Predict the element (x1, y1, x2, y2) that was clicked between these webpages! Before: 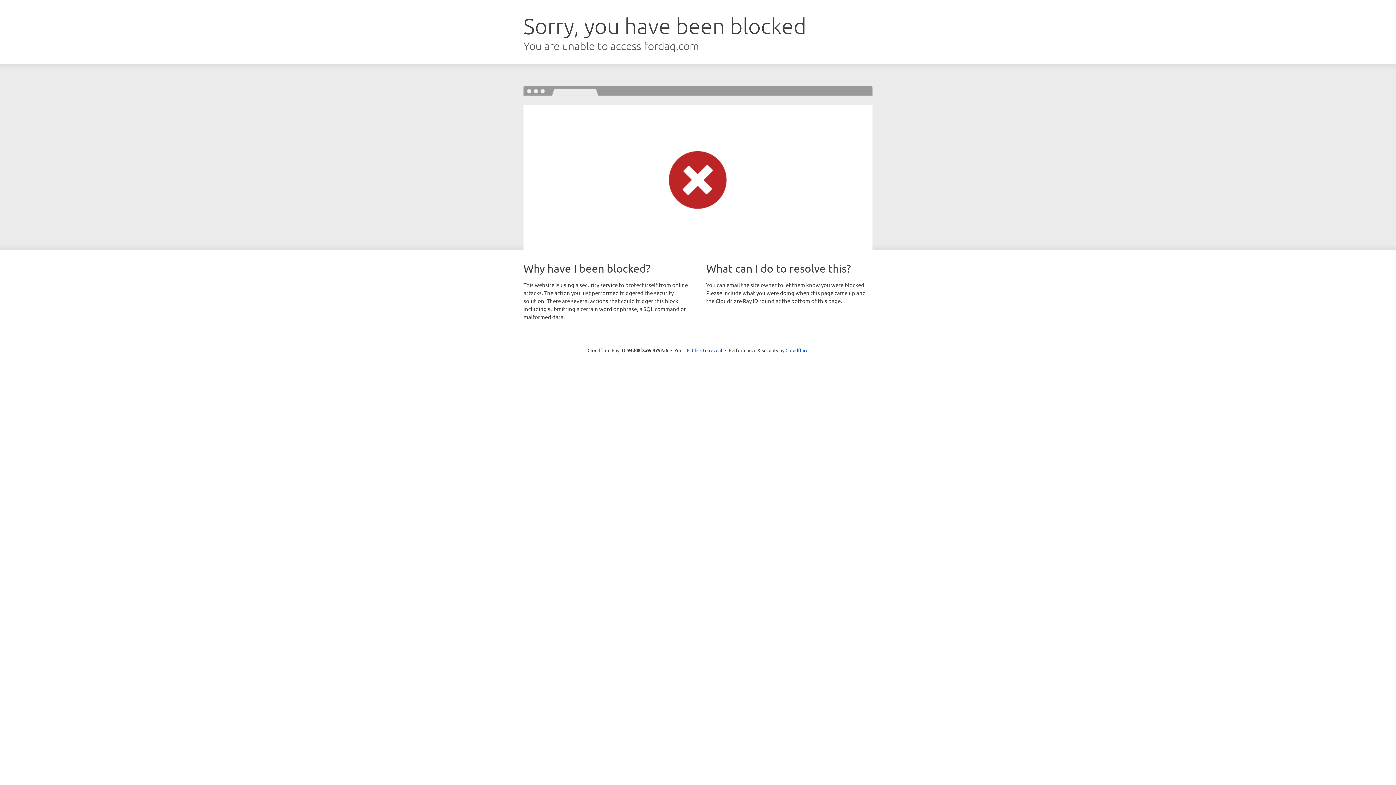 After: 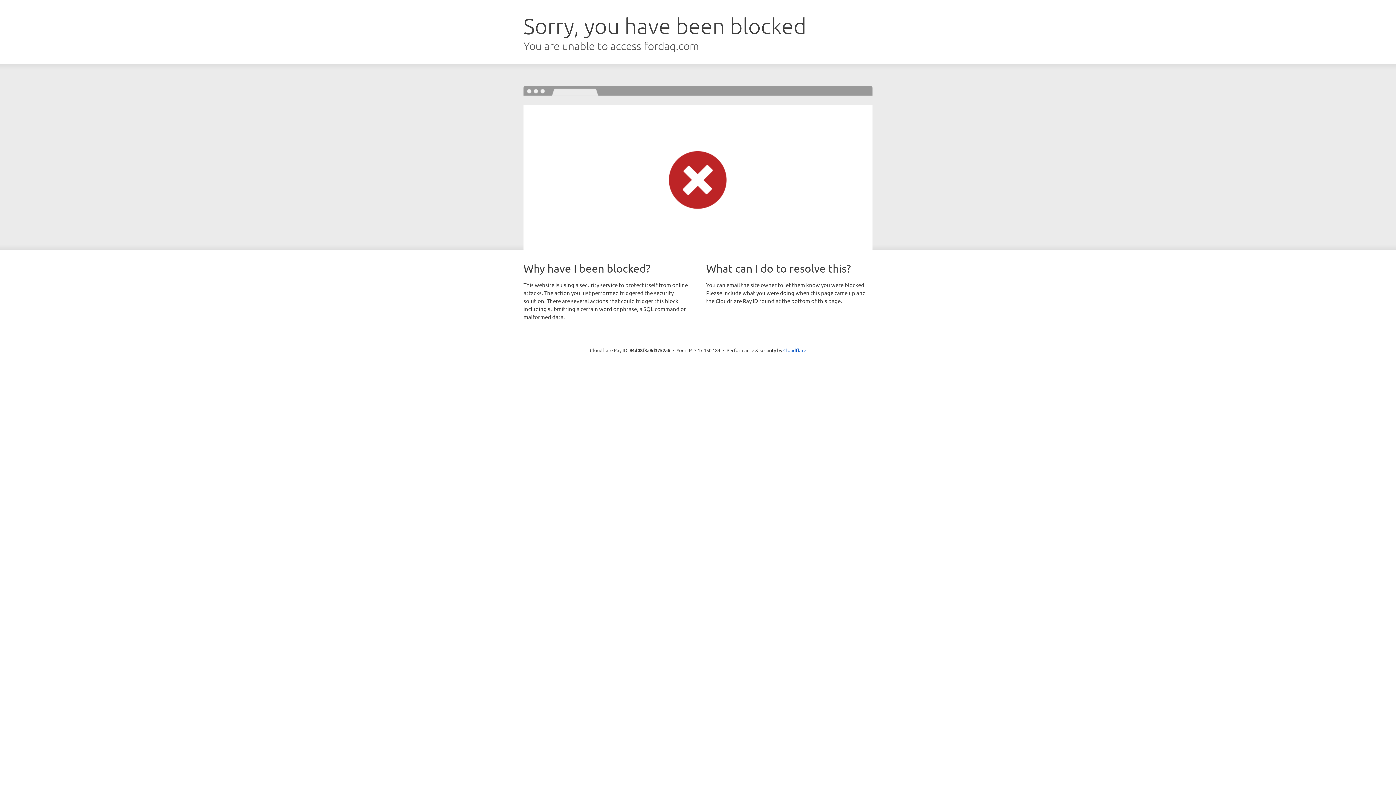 Action: label: Click to reveal bbox: (692, 346, 722, 353)